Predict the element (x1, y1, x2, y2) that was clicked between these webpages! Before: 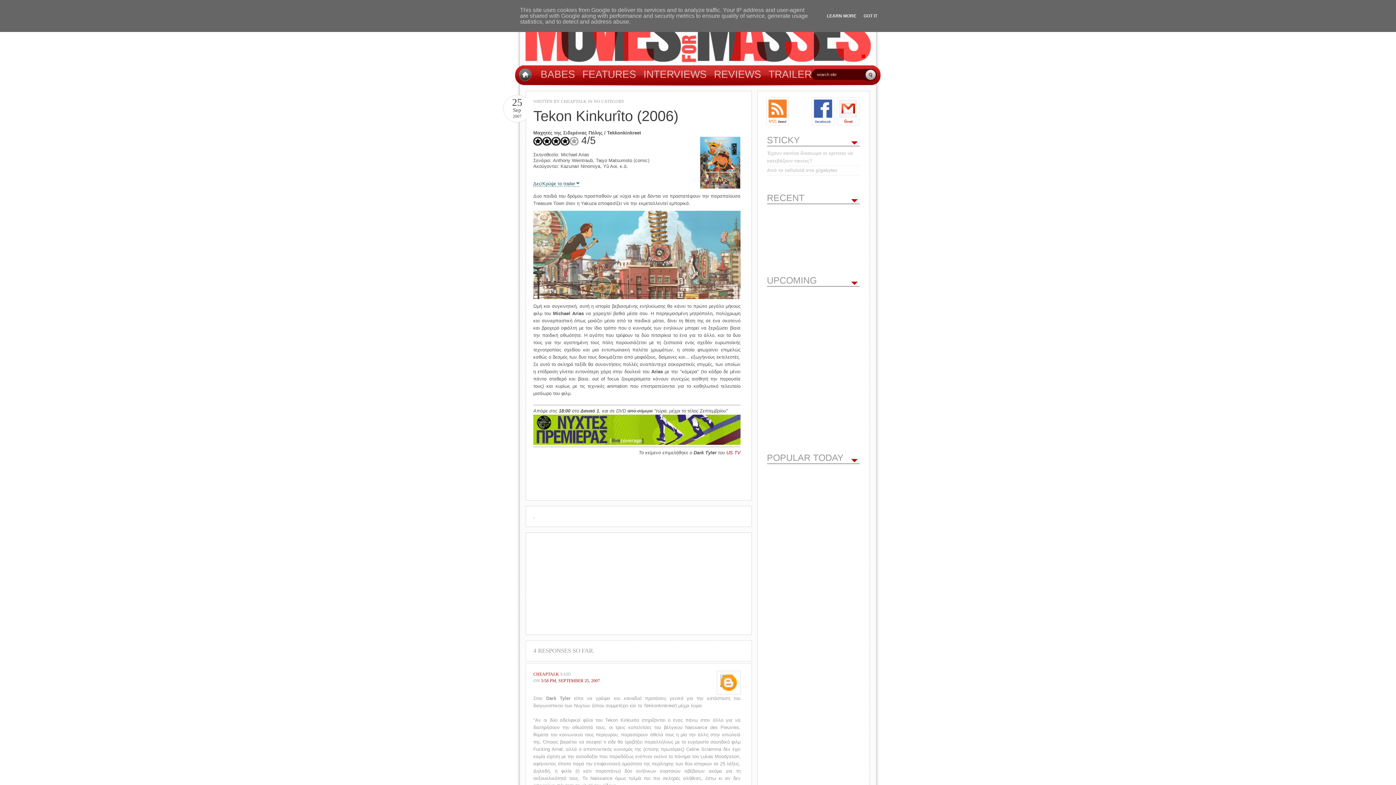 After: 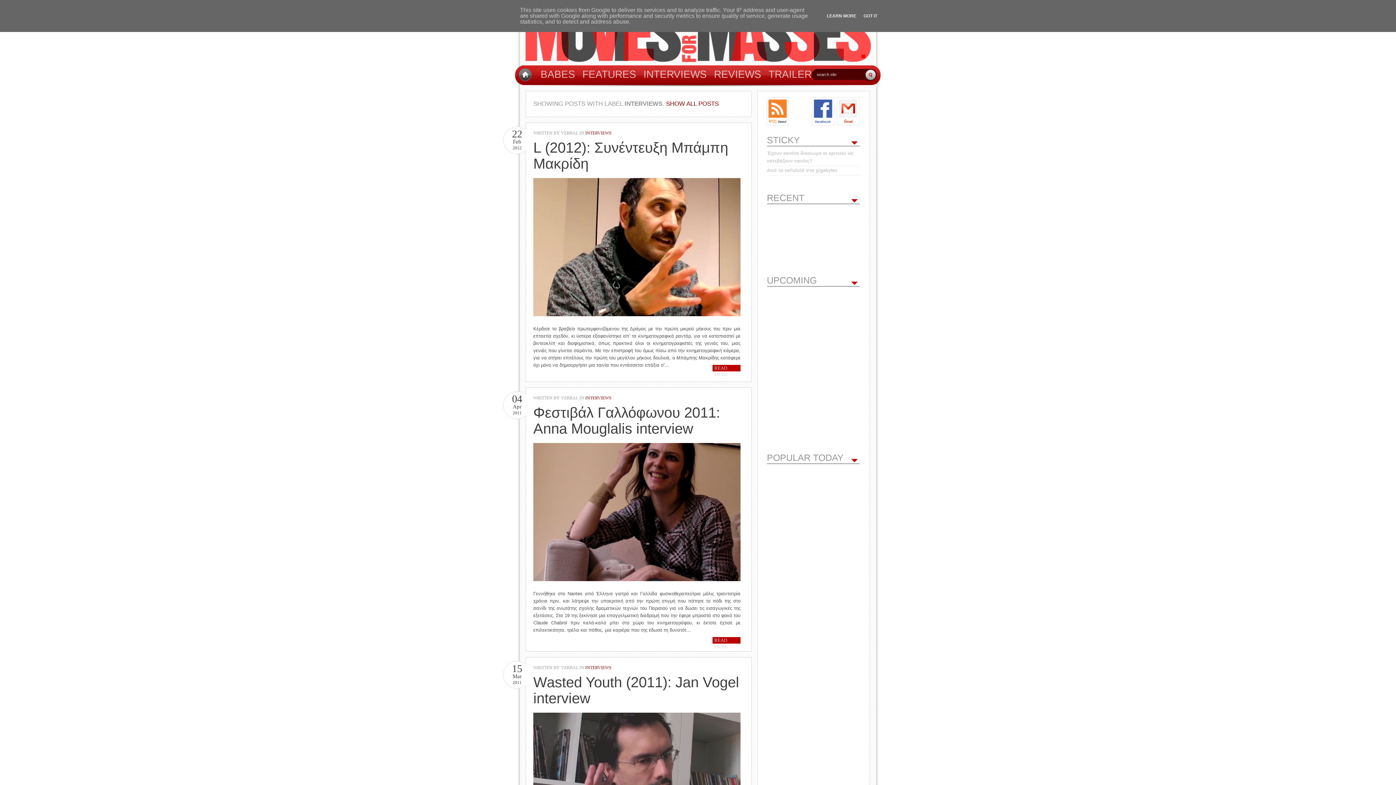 Action: bbox: (643, 65, 706, 83) label: INTERVIEWS